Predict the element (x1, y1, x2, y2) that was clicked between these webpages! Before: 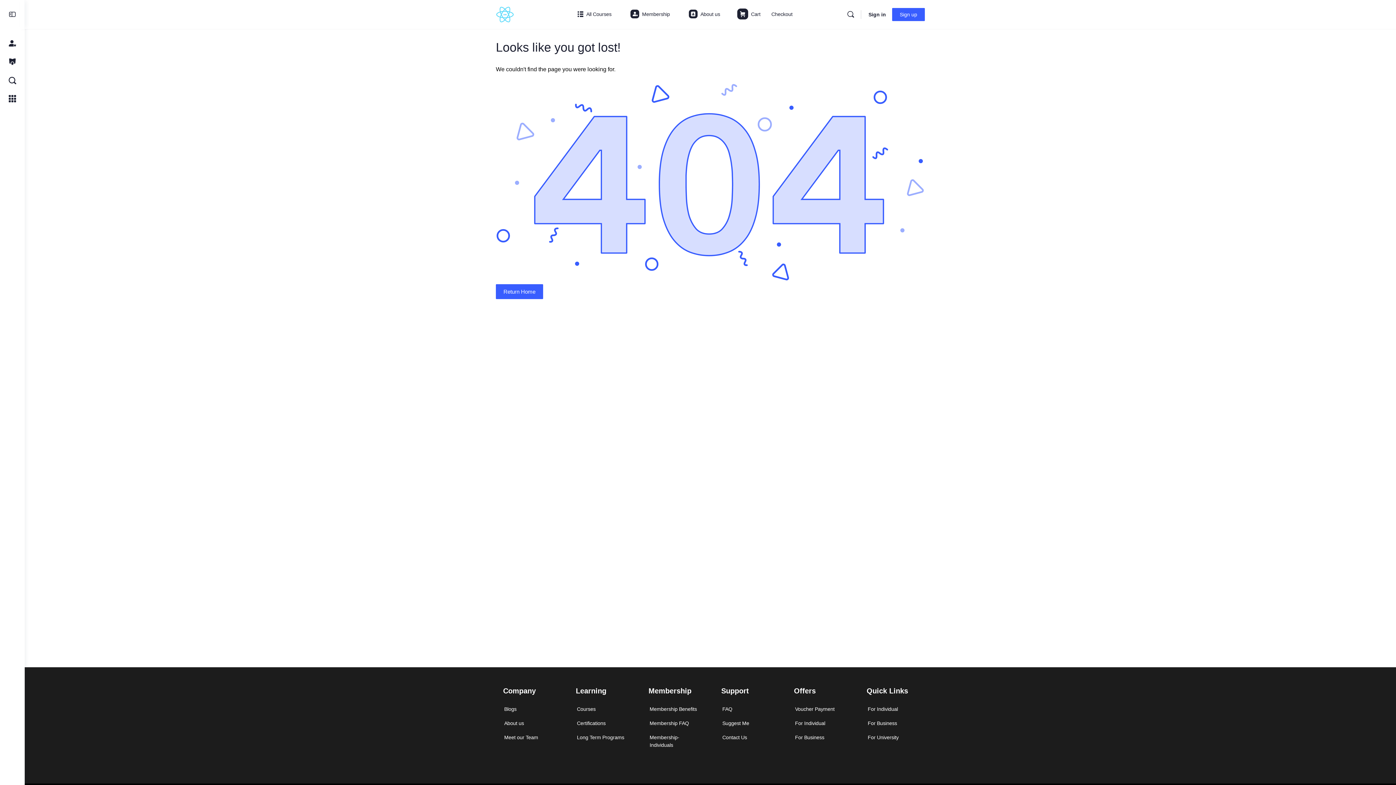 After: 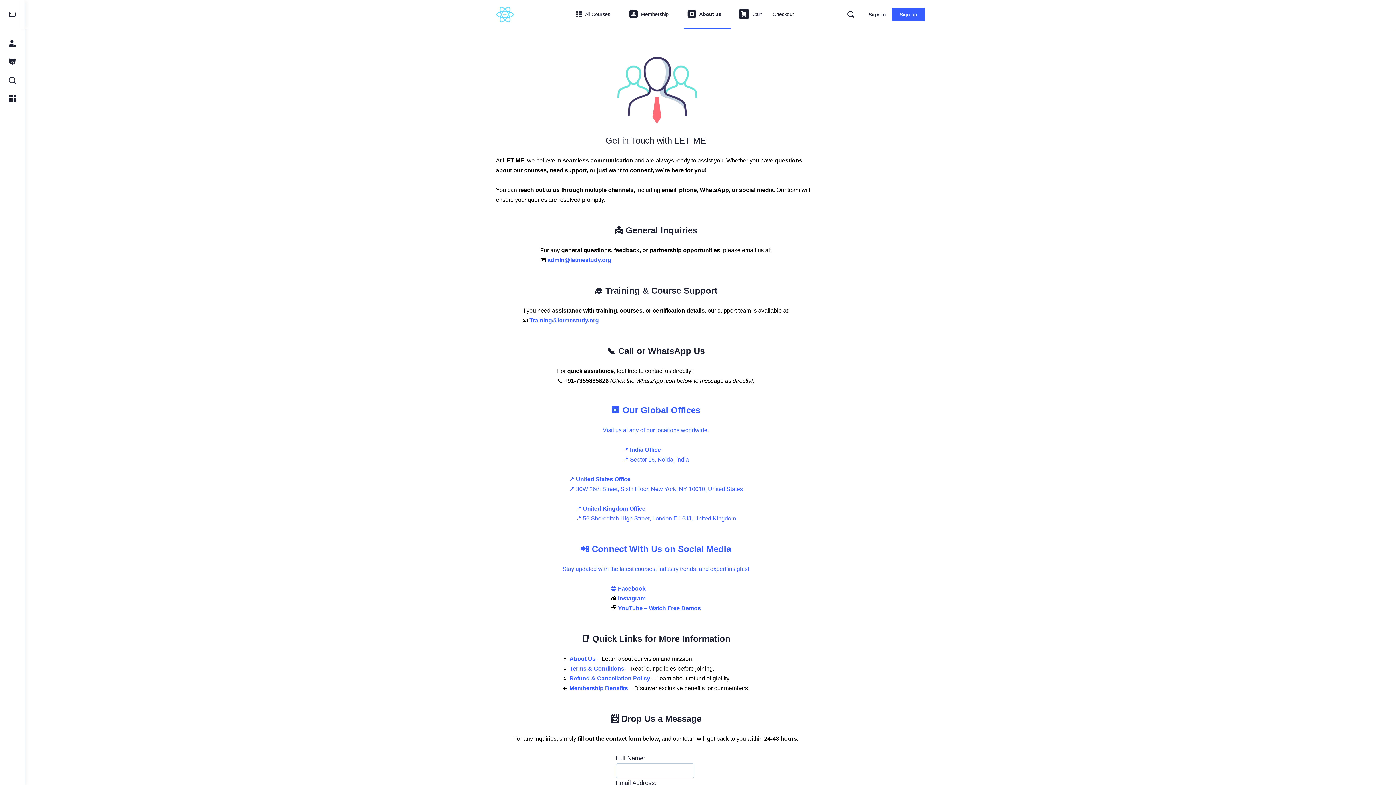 Action: label: Contact Us bbox: (718, 731, 753, 744)